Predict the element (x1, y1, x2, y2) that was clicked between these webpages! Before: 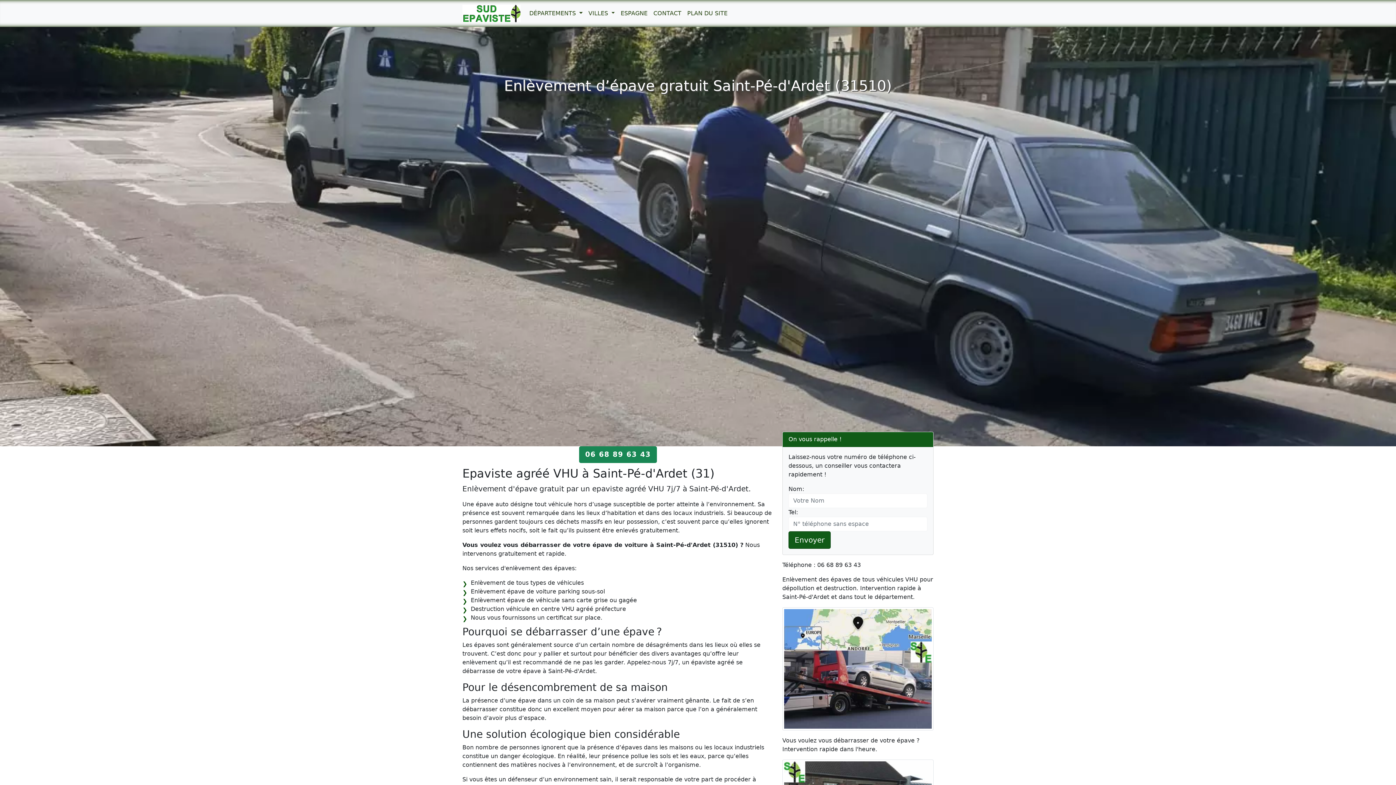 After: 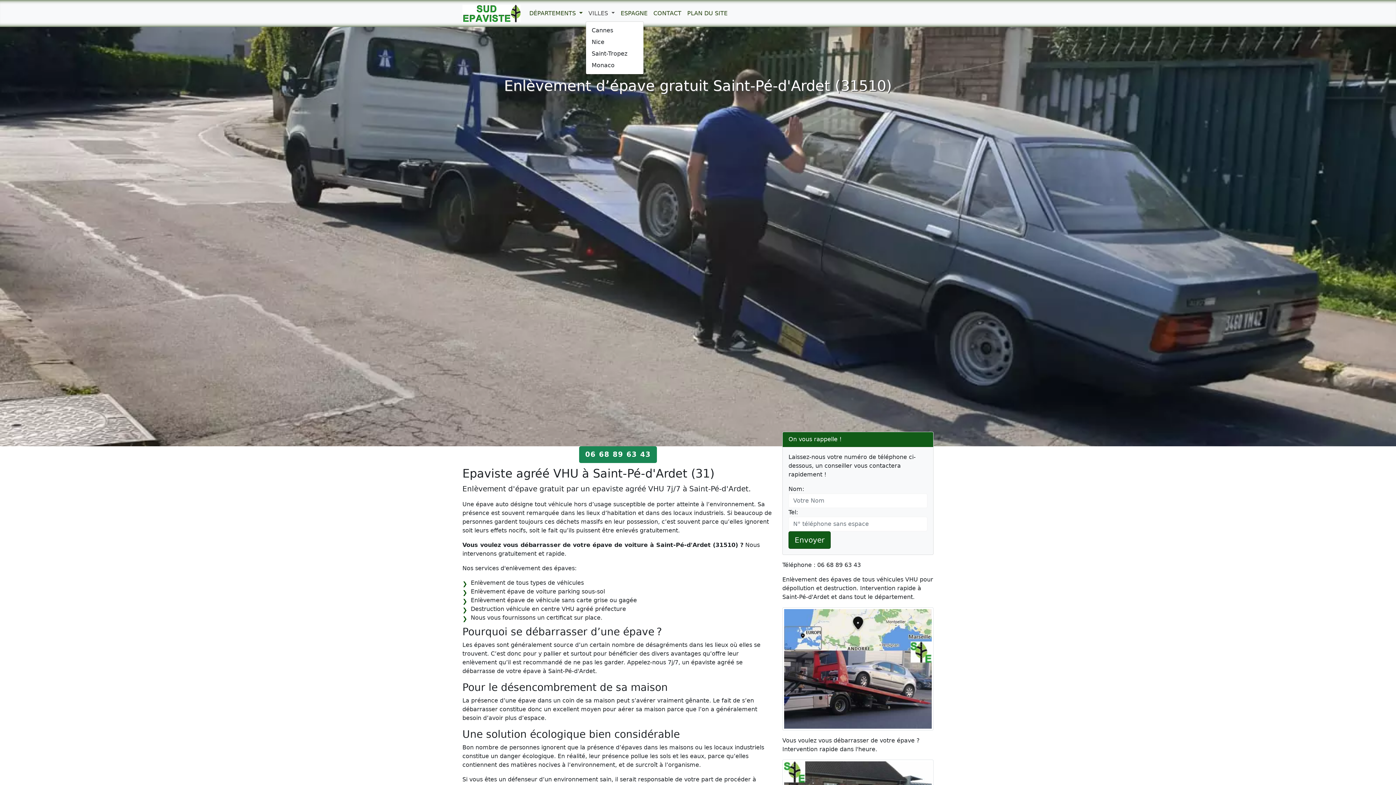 Action: label: VILLES  bbox: (585, 6, 617, 20)